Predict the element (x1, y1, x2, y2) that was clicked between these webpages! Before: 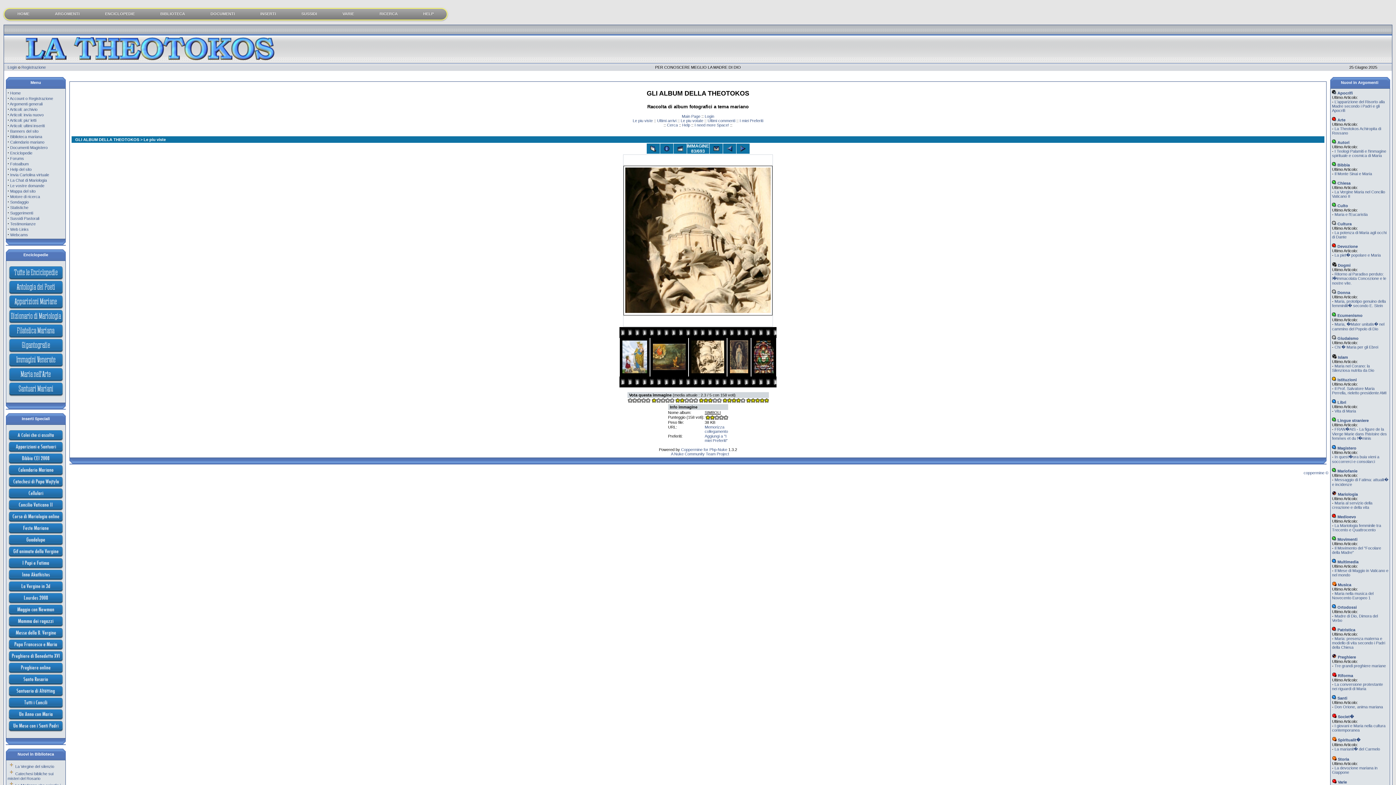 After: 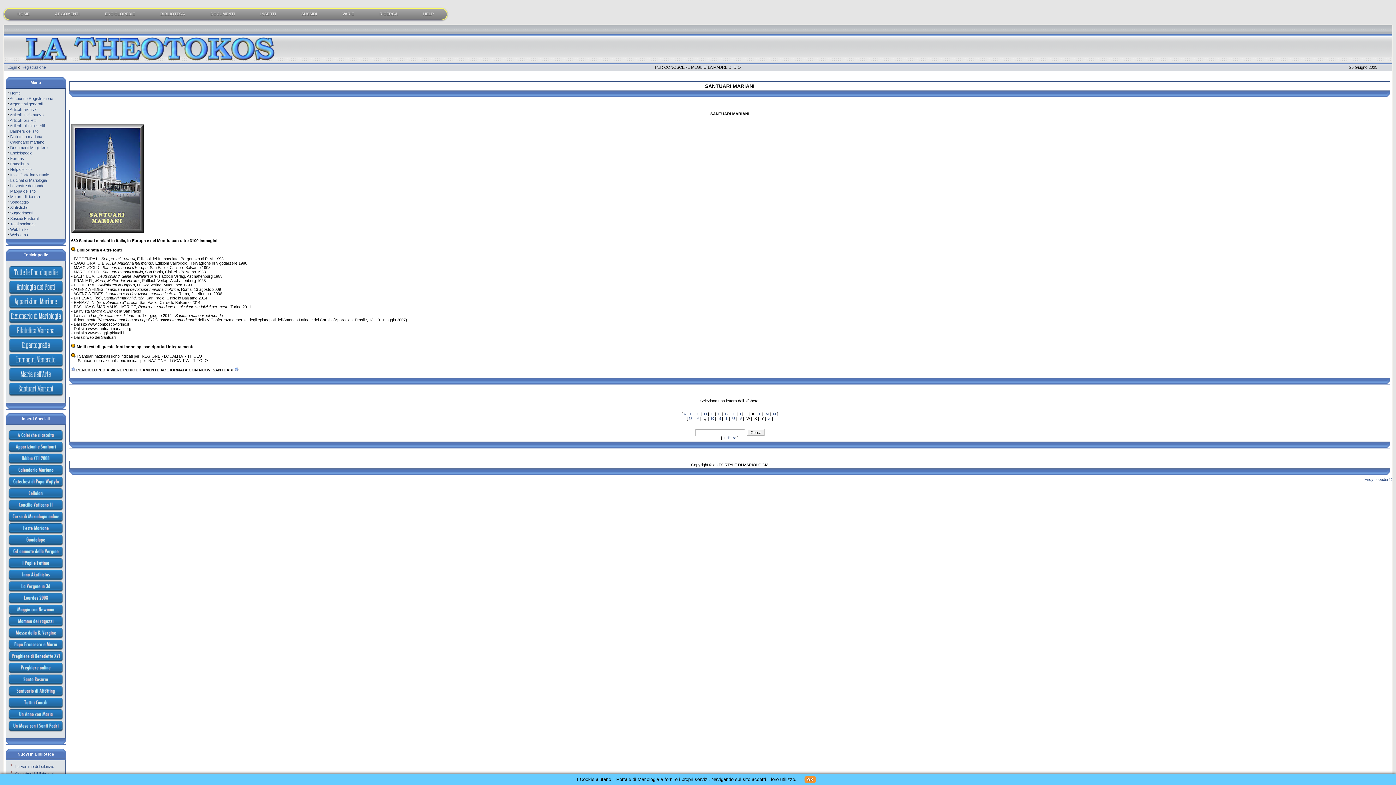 Action: bbox: (8, 393, 63, 397)